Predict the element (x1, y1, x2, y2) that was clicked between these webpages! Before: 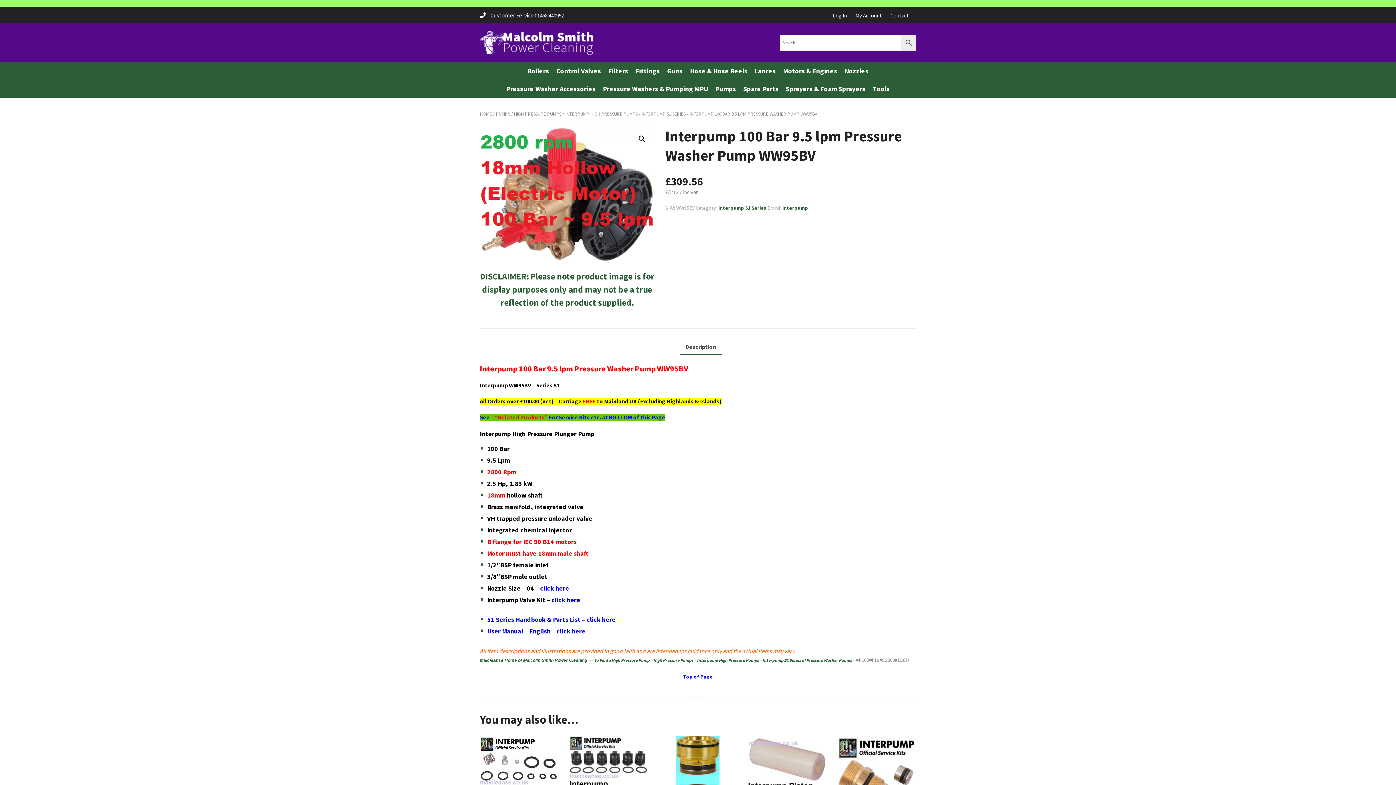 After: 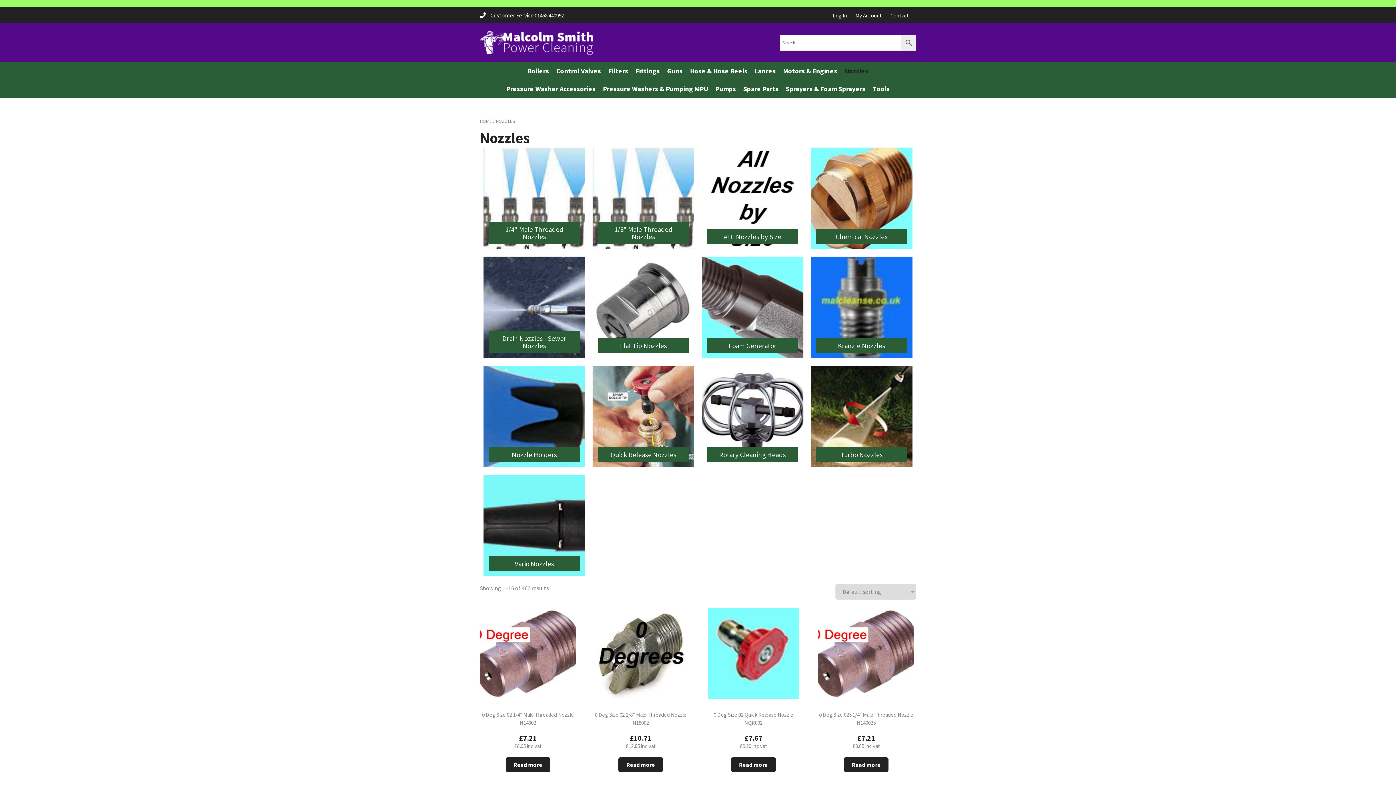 Action: label: Nozzles bbox: (841, 62, 872, 80)